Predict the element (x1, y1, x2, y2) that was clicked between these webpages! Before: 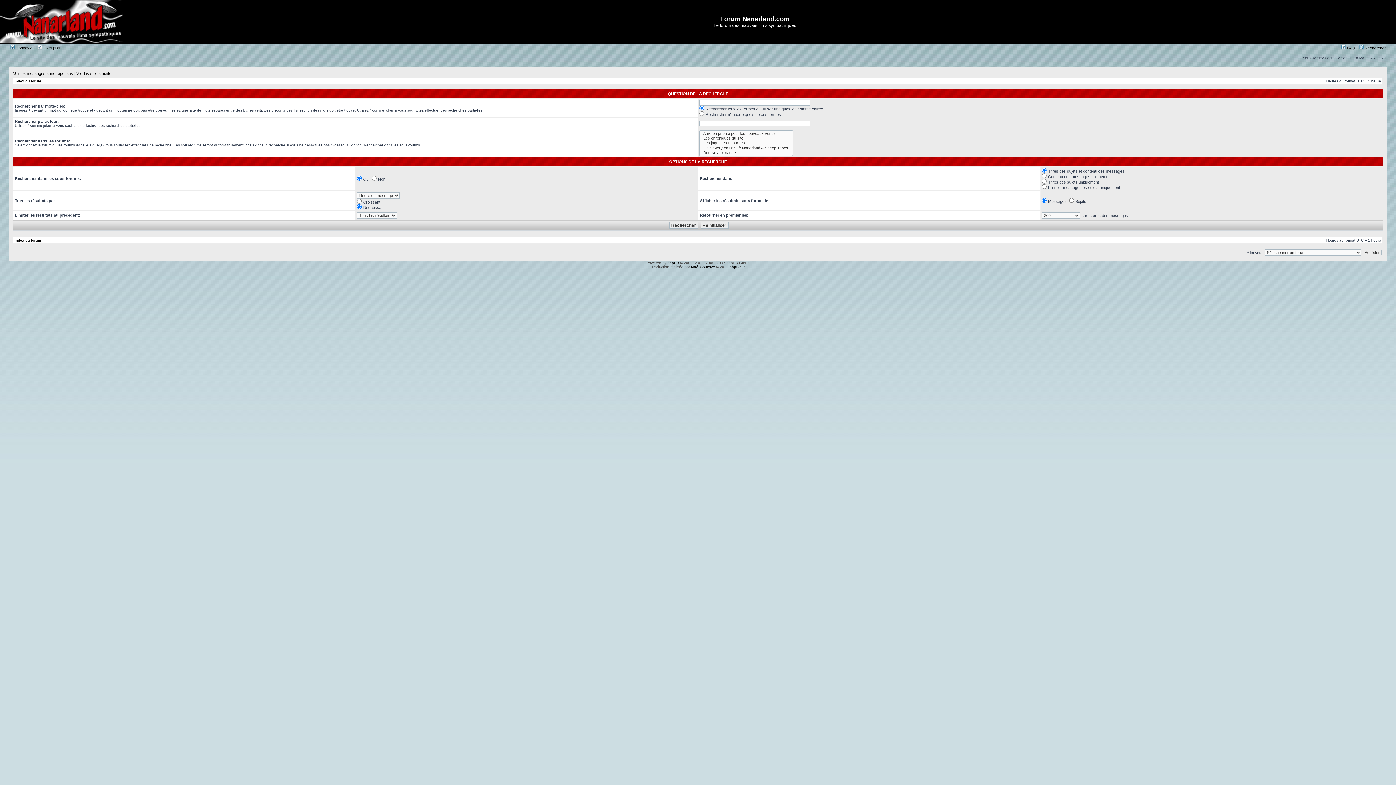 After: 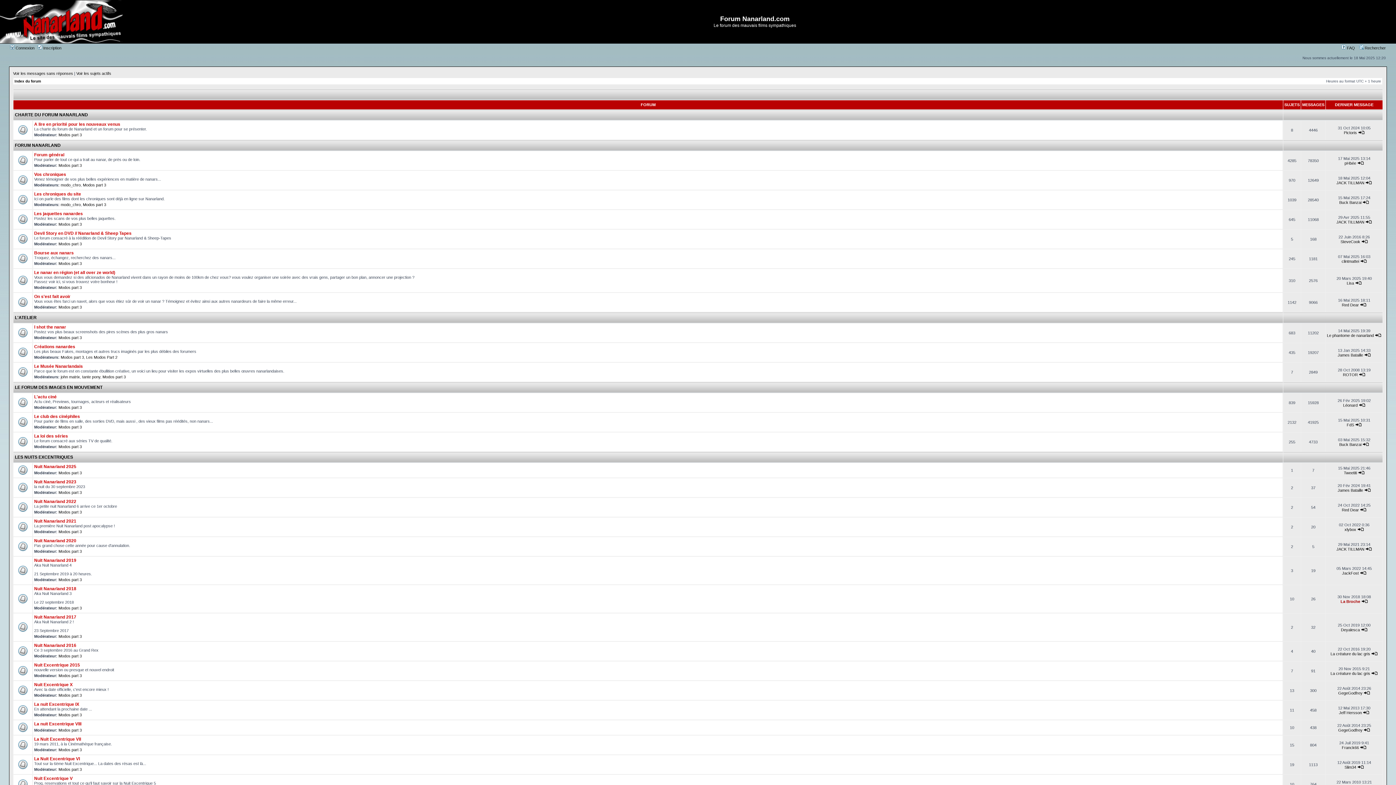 Action: bbox: (14, 79, 41, 83) label: Index du forum